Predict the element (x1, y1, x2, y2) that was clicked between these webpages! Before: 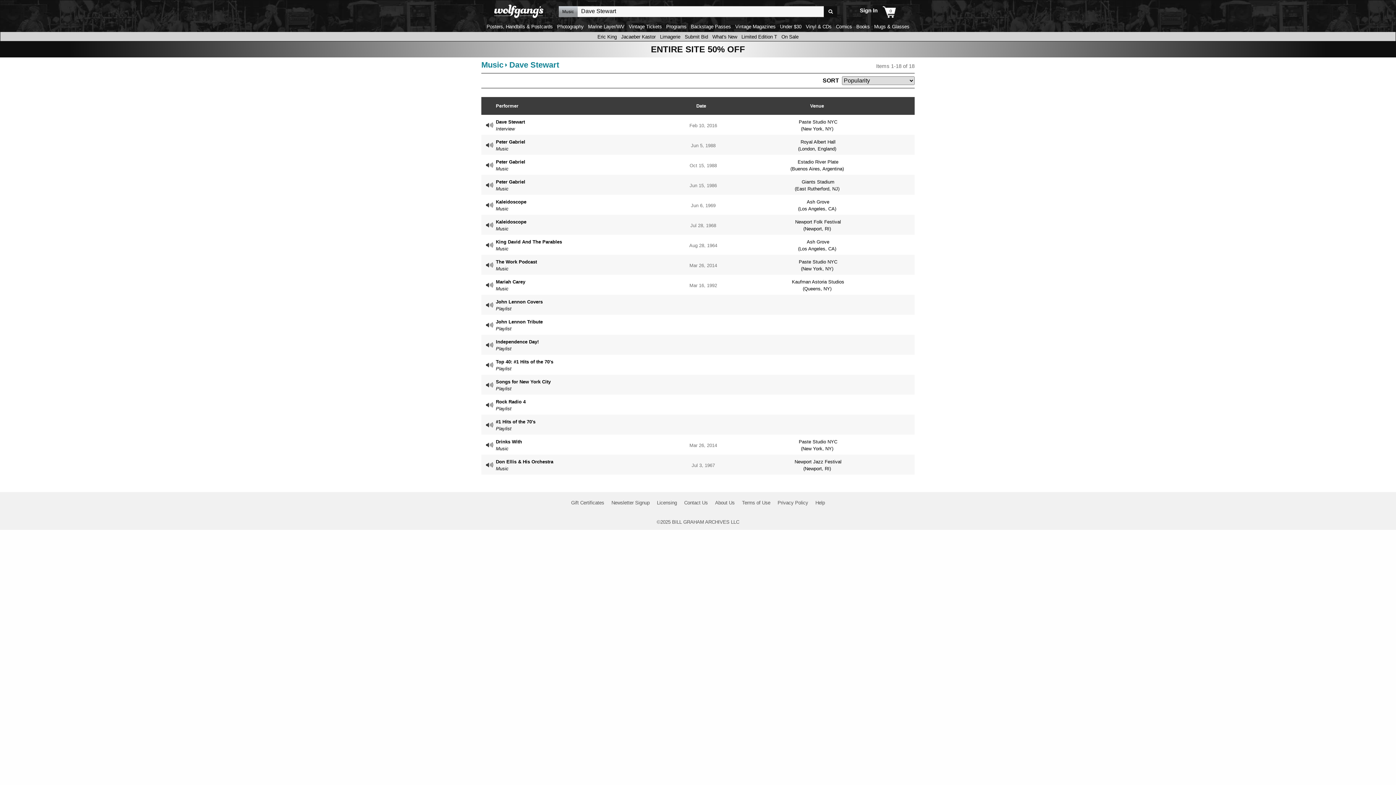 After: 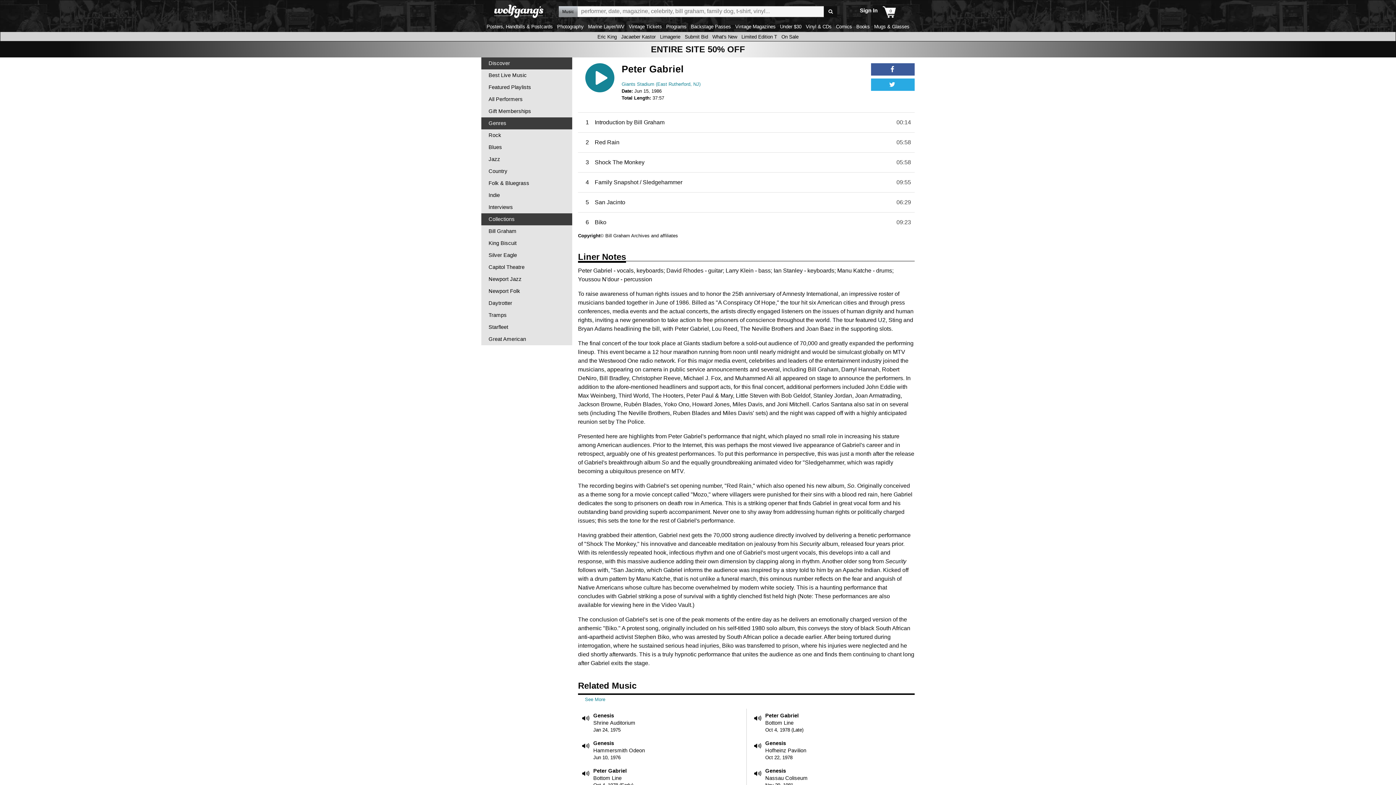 Action: bbox: (483, 178, 914, 192) label: Peter Gabriel
Music
Jun 15, 1986
Giants Stadium
(East Rutherford, NJ)